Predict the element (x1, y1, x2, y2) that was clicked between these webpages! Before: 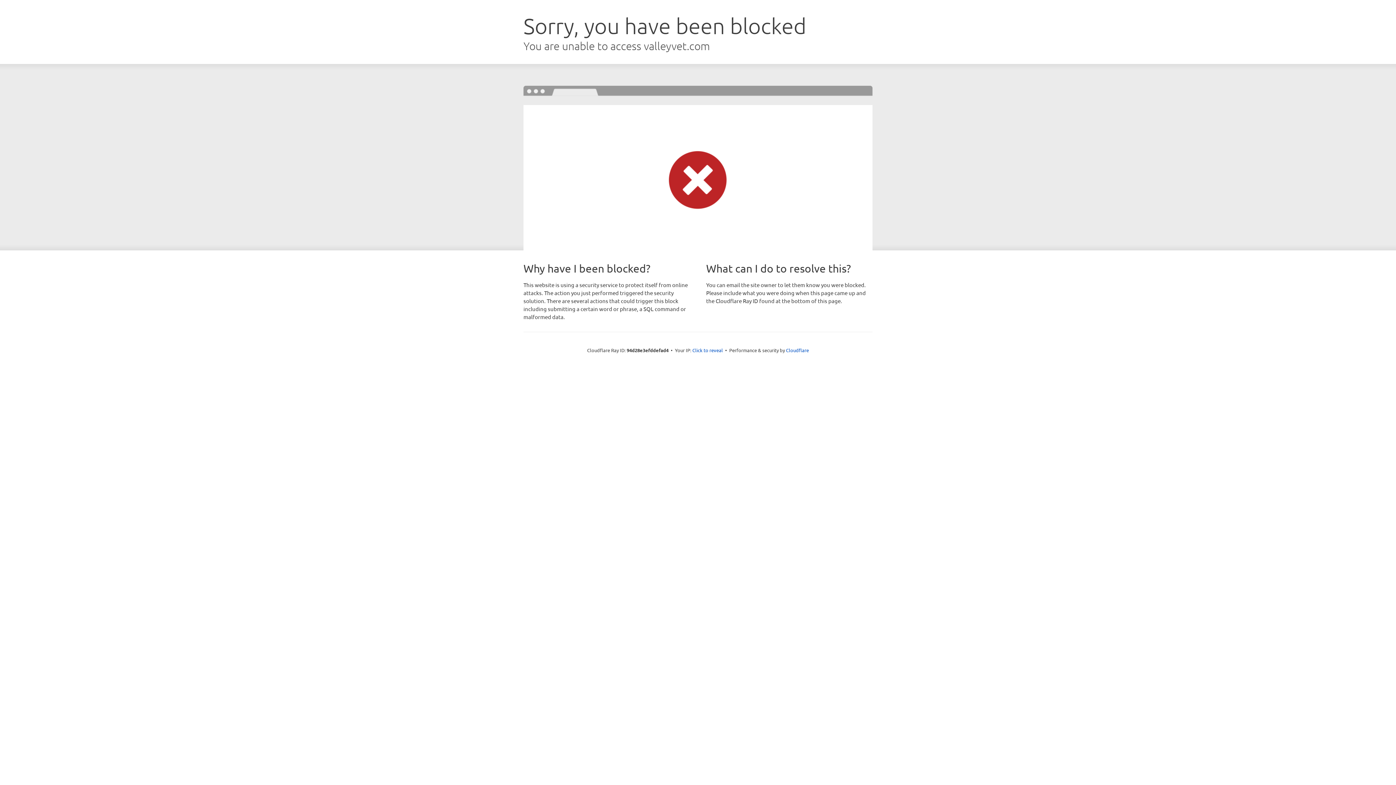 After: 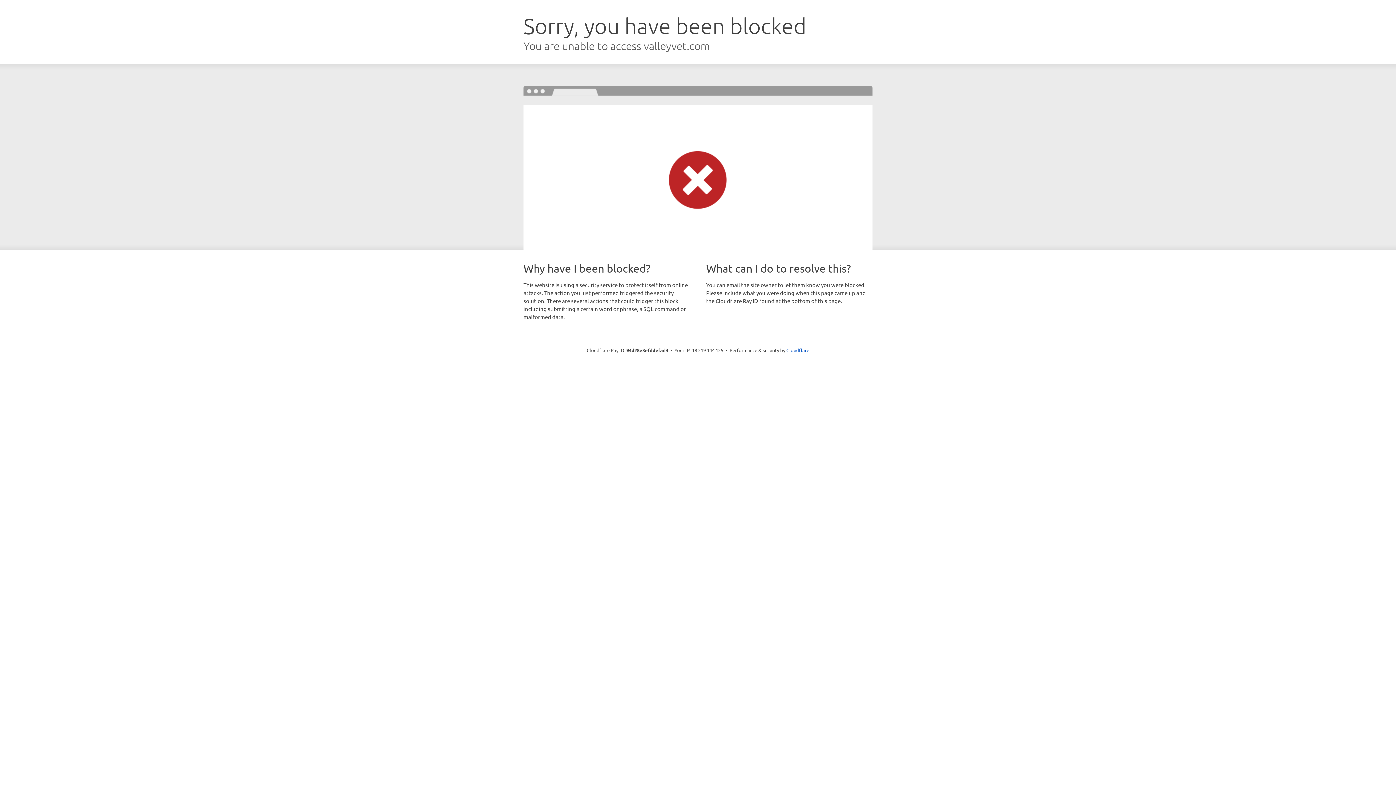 Action: bbox: (692, 346, 723, 353) label: Click to reveal